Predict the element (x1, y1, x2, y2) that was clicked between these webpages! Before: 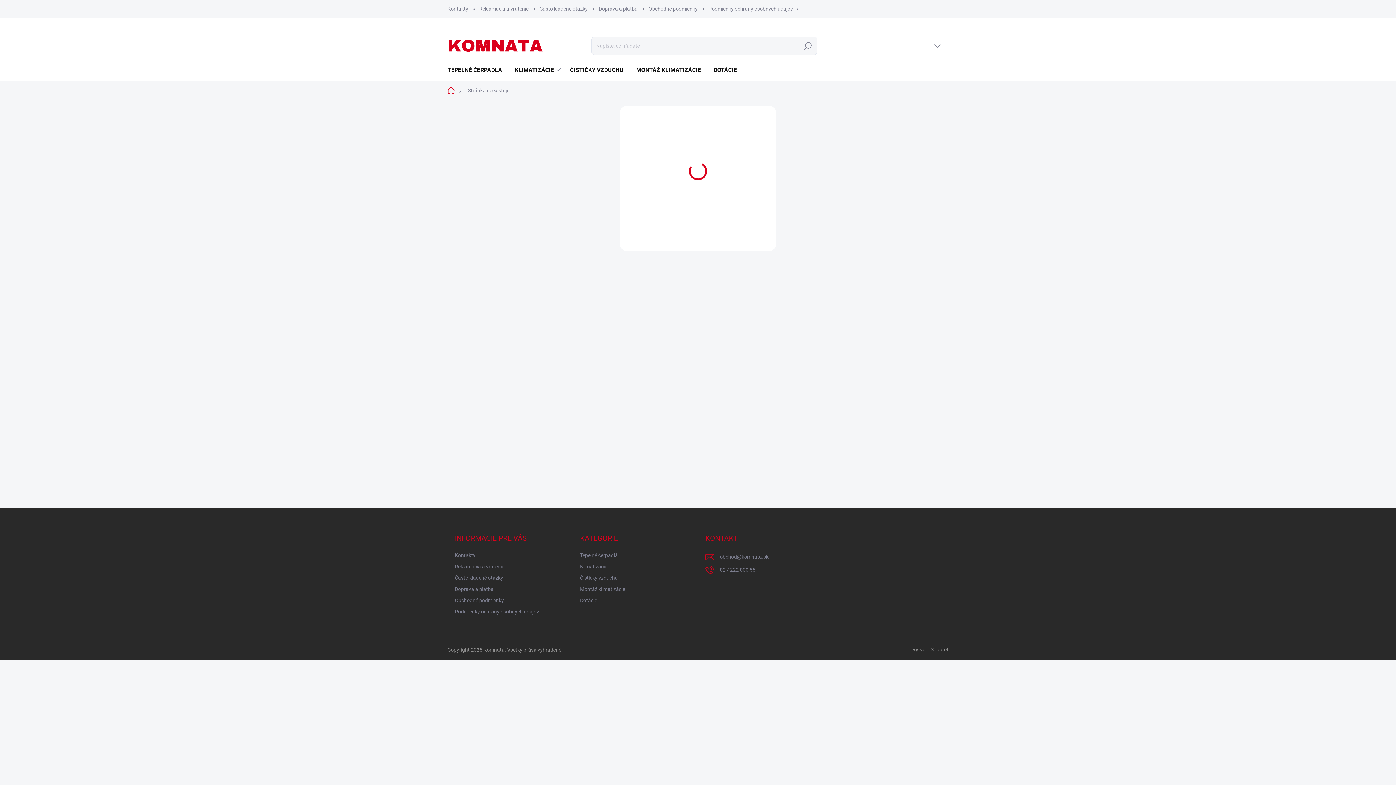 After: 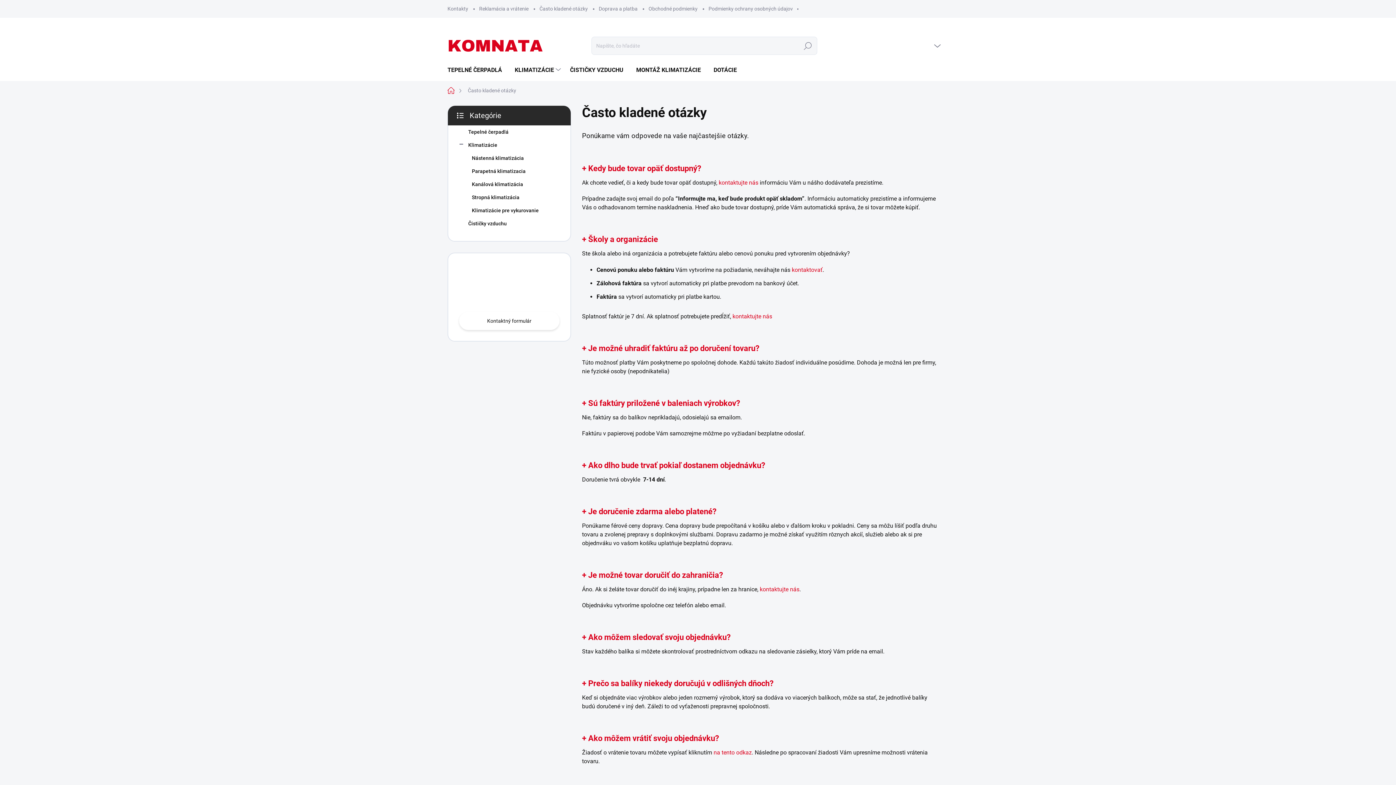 Action: bbox: (534, 0, 593, 17) label: Často kladené otázky